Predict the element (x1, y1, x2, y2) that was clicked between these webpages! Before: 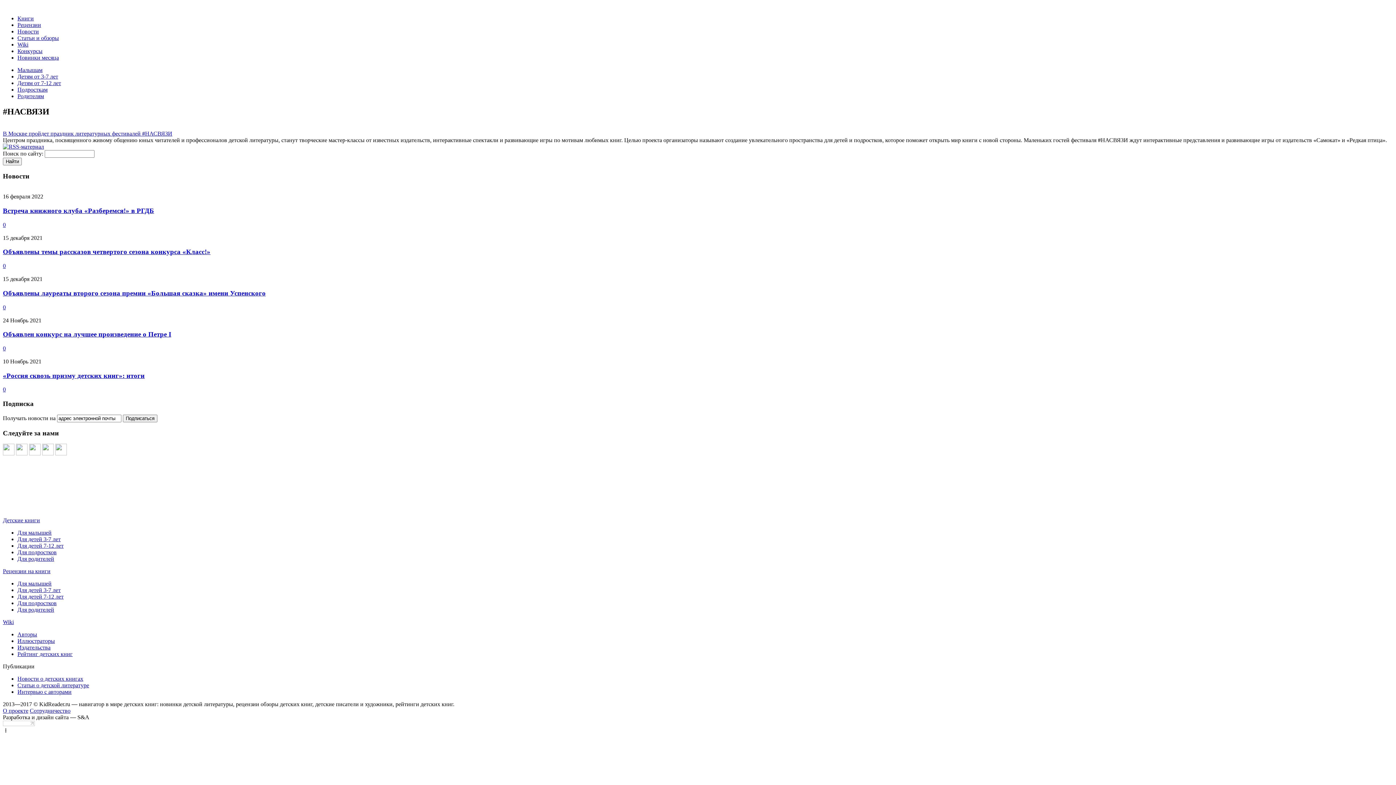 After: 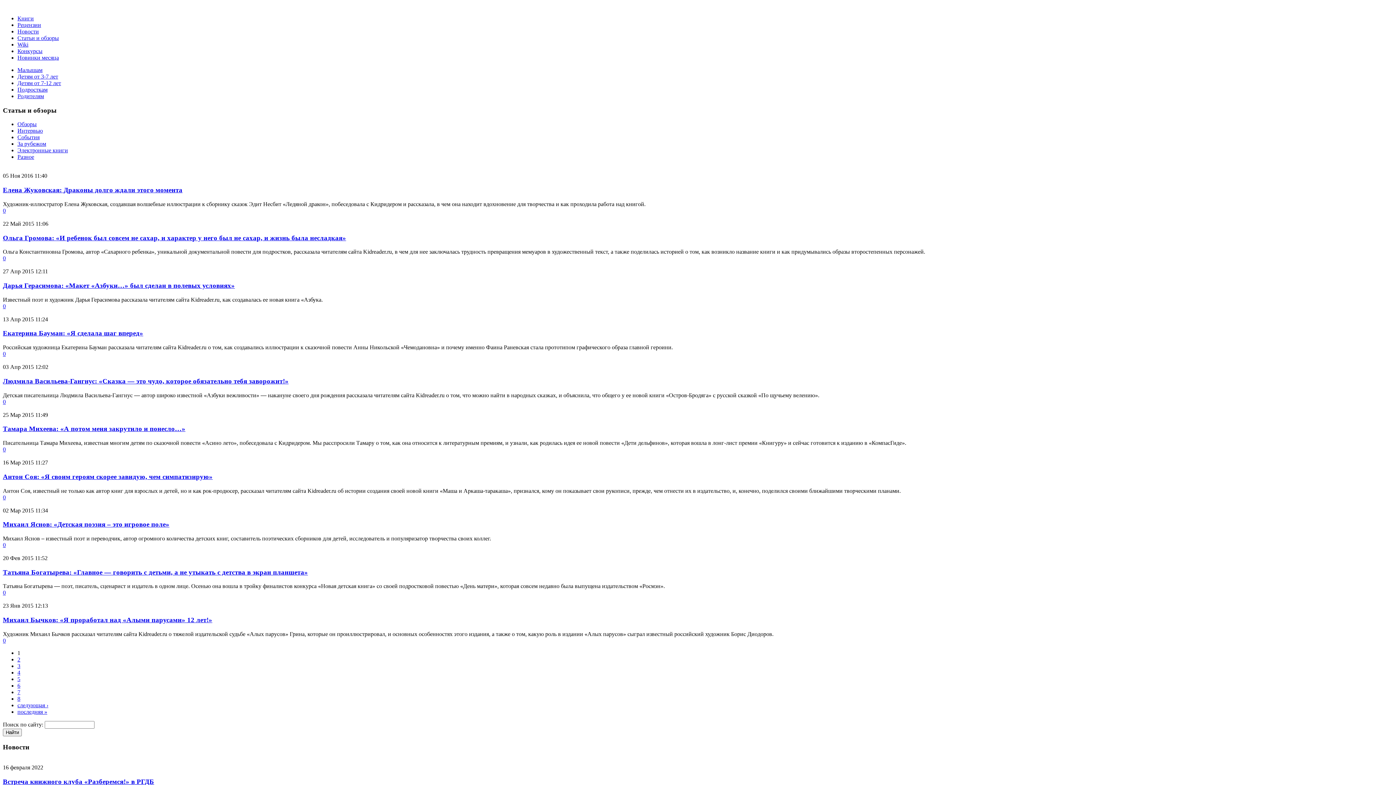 Action: bbox: (17, 689, 71, 695) label: Интервью с авторами